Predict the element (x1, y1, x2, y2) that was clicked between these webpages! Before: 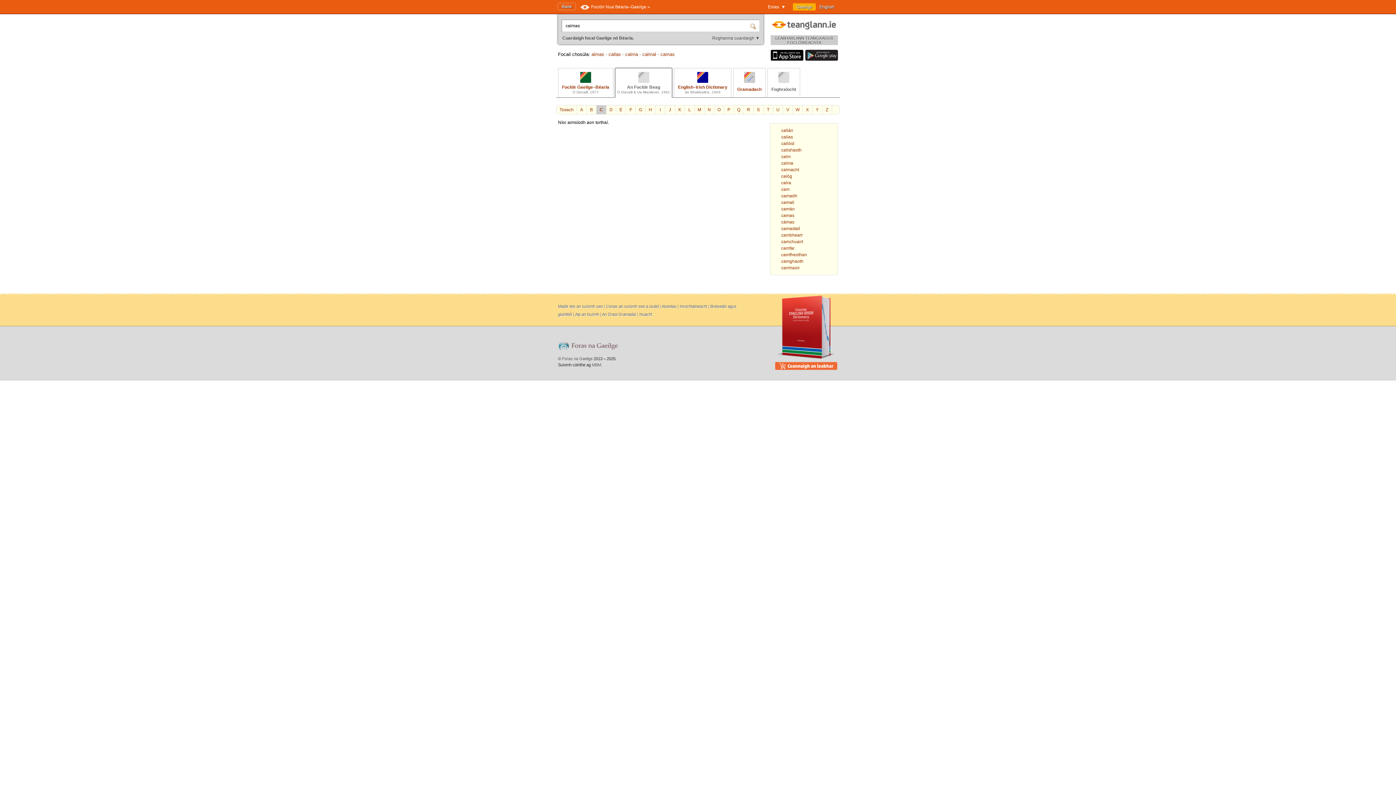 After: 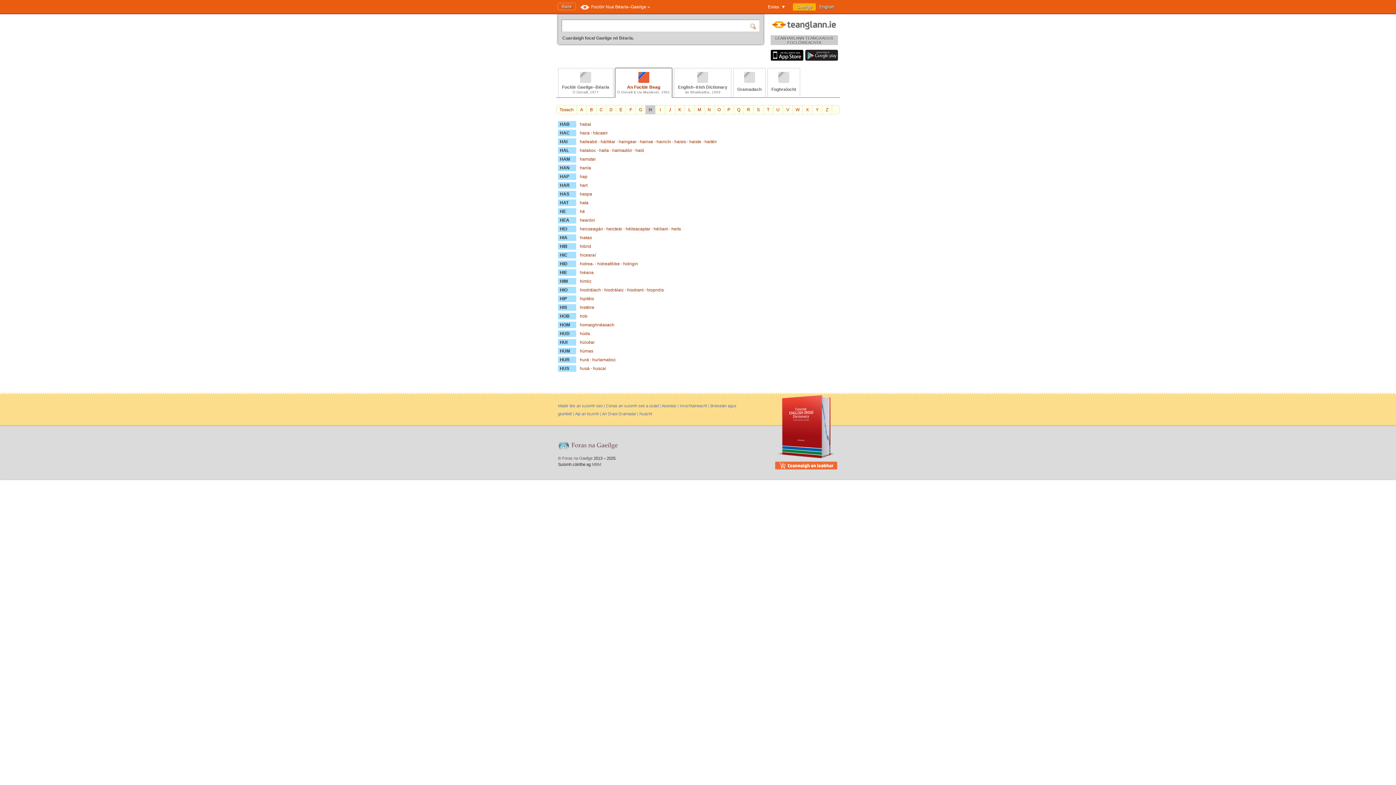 Action: label: H bbox: (645, 105, 655, 114)